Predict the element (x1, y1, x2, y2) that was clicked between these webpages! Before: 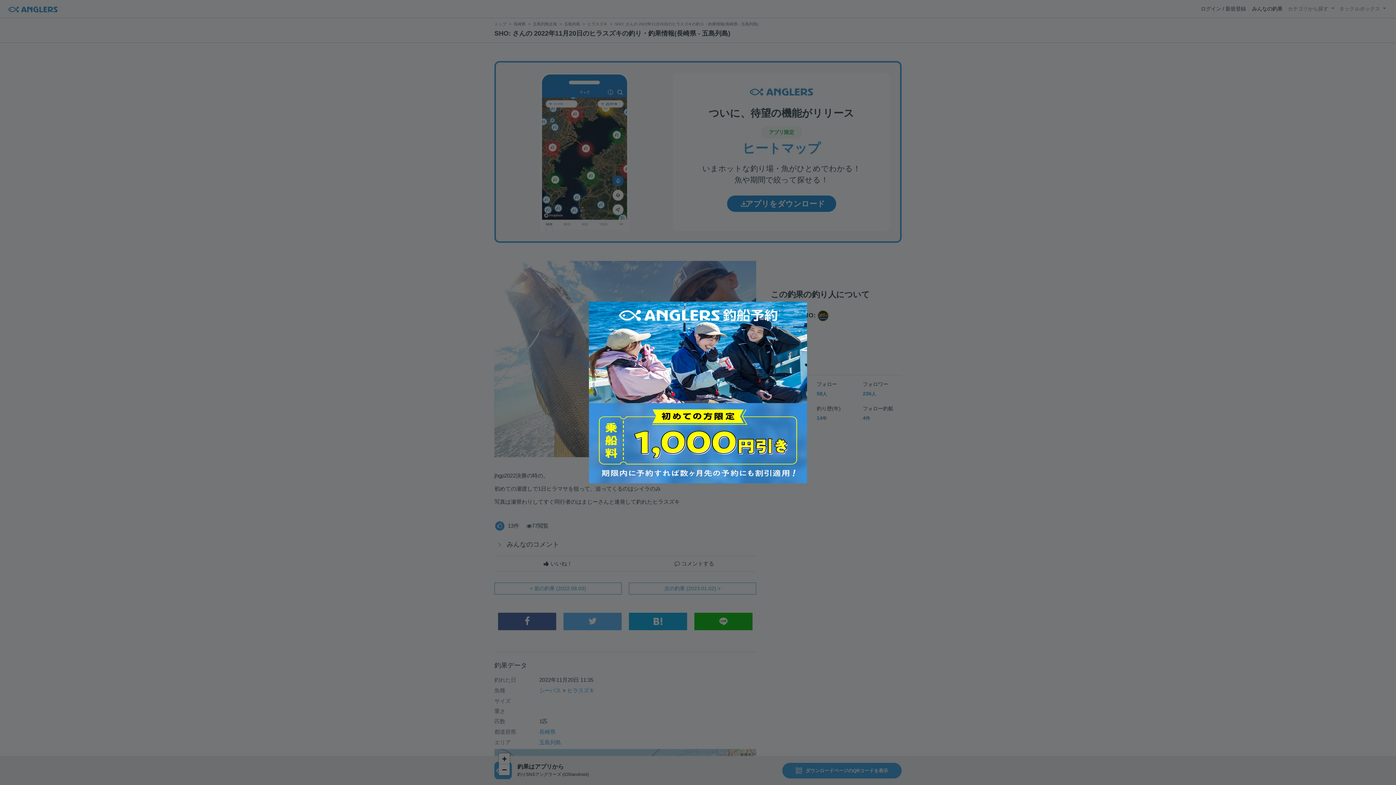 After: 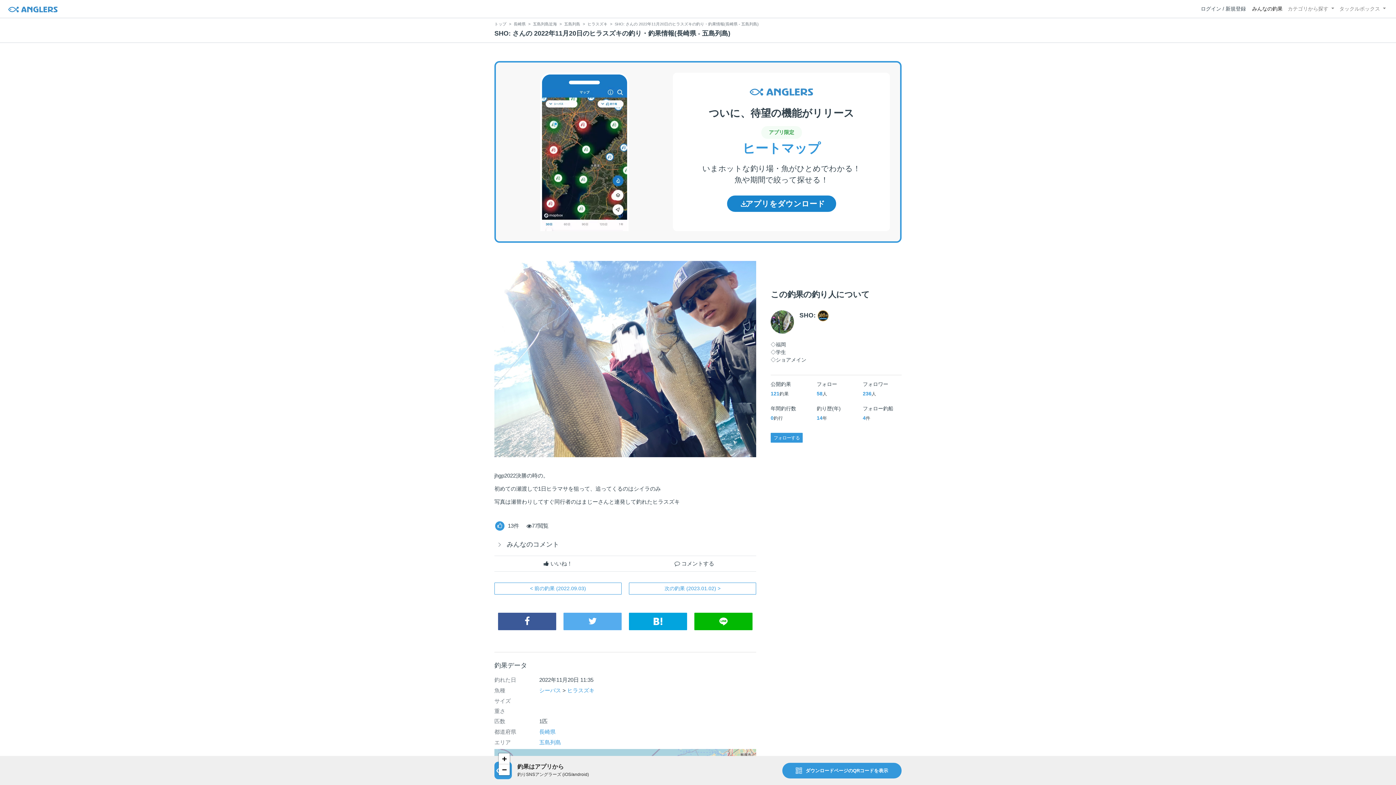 Action: bbox: (581, 294, 814, 490)